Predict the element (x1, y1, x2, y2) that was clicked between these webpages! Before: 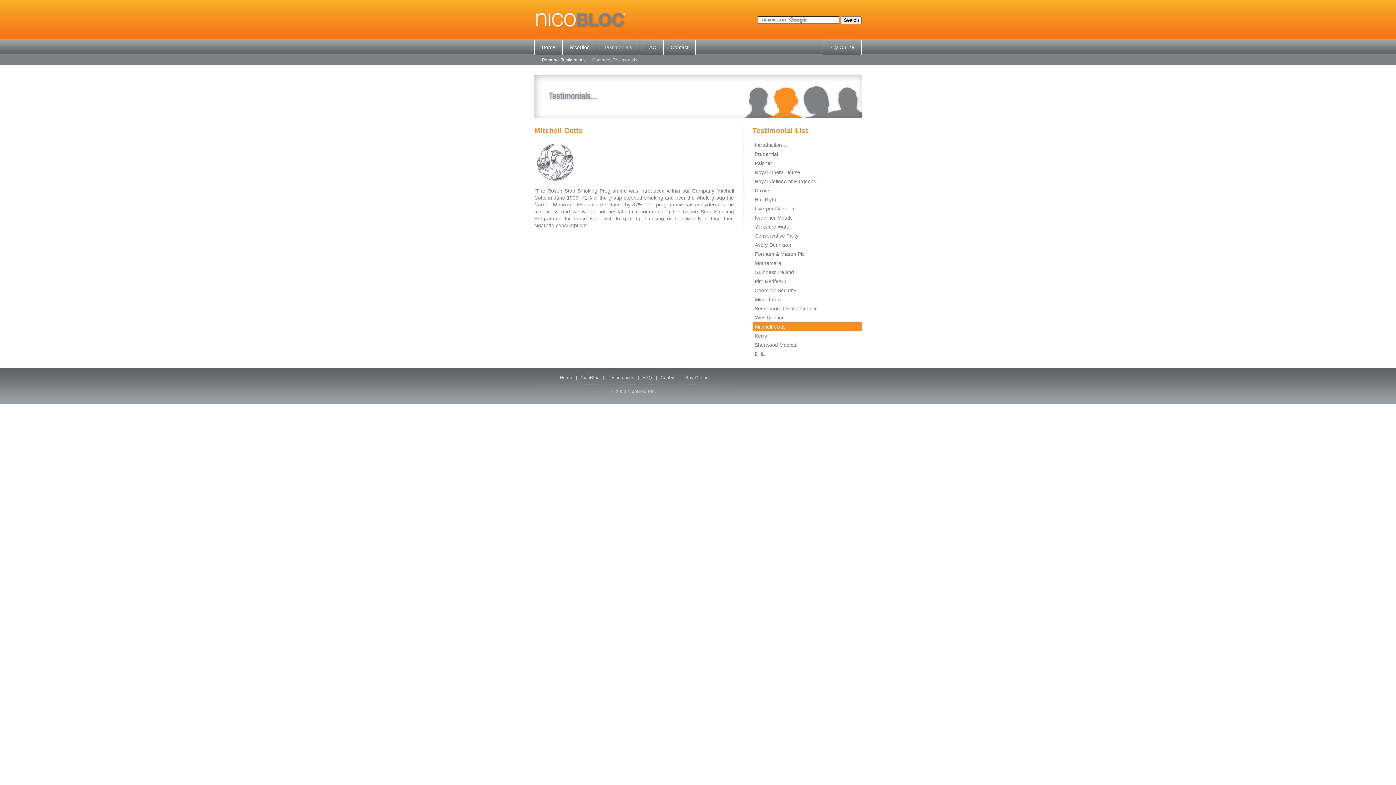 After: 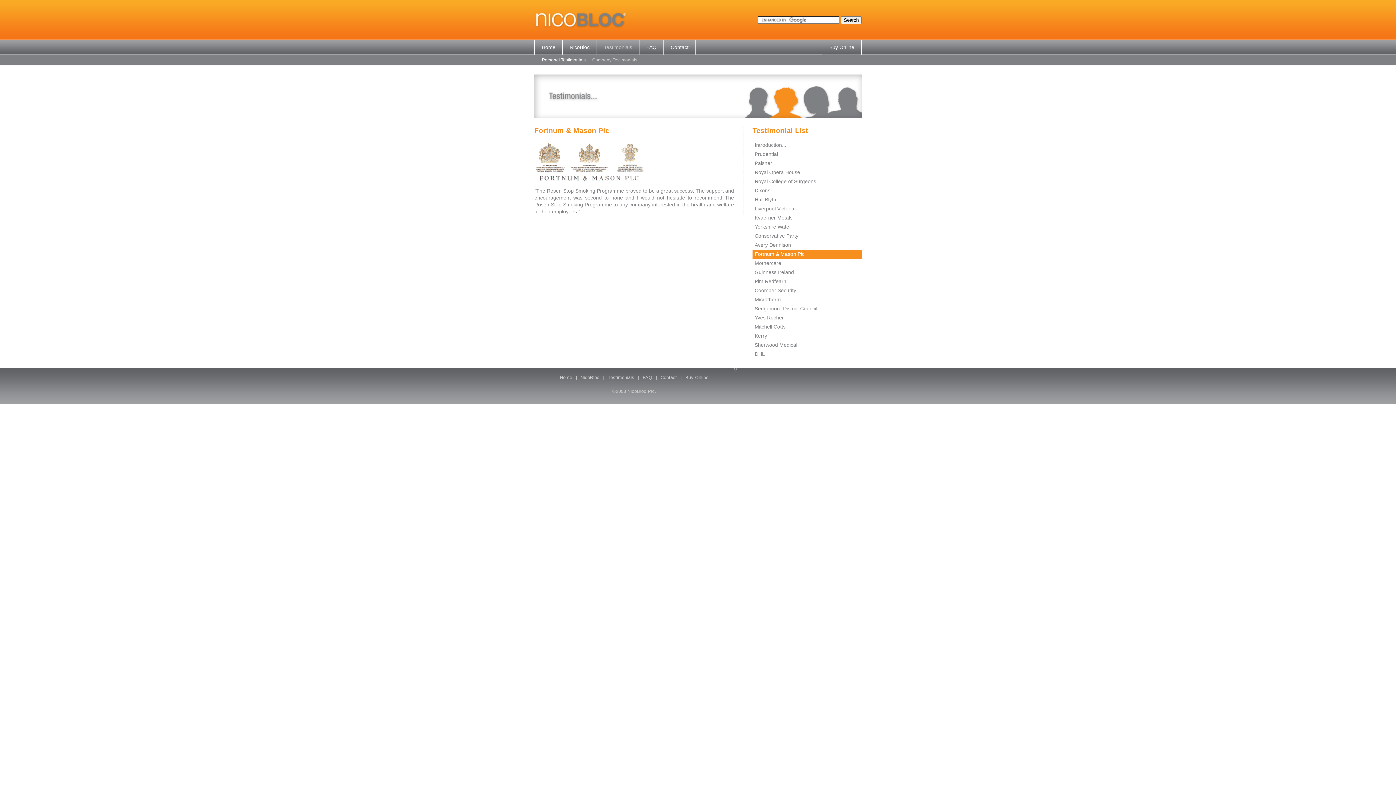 Action: bbox: (752, 249, 861, 258) label: Fortnum & Mason Plc